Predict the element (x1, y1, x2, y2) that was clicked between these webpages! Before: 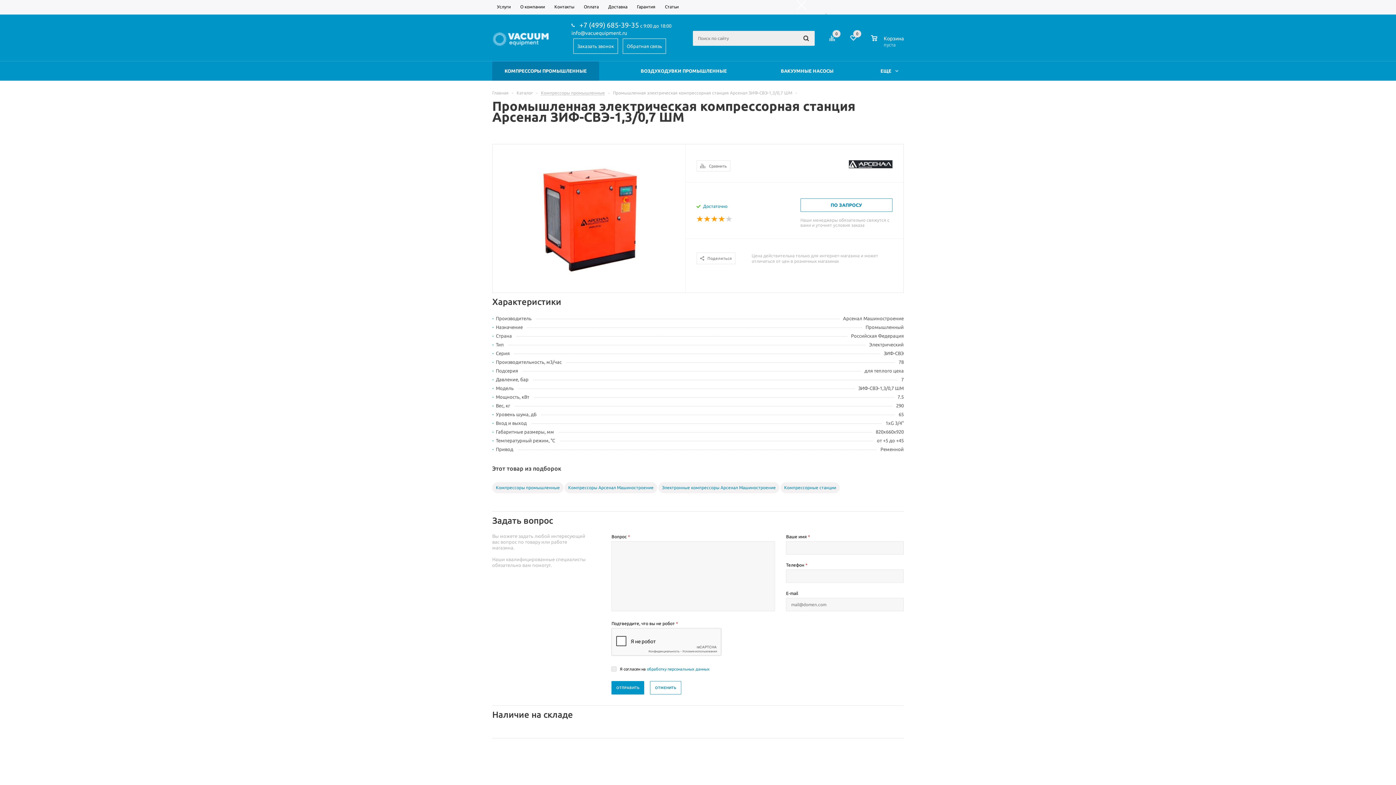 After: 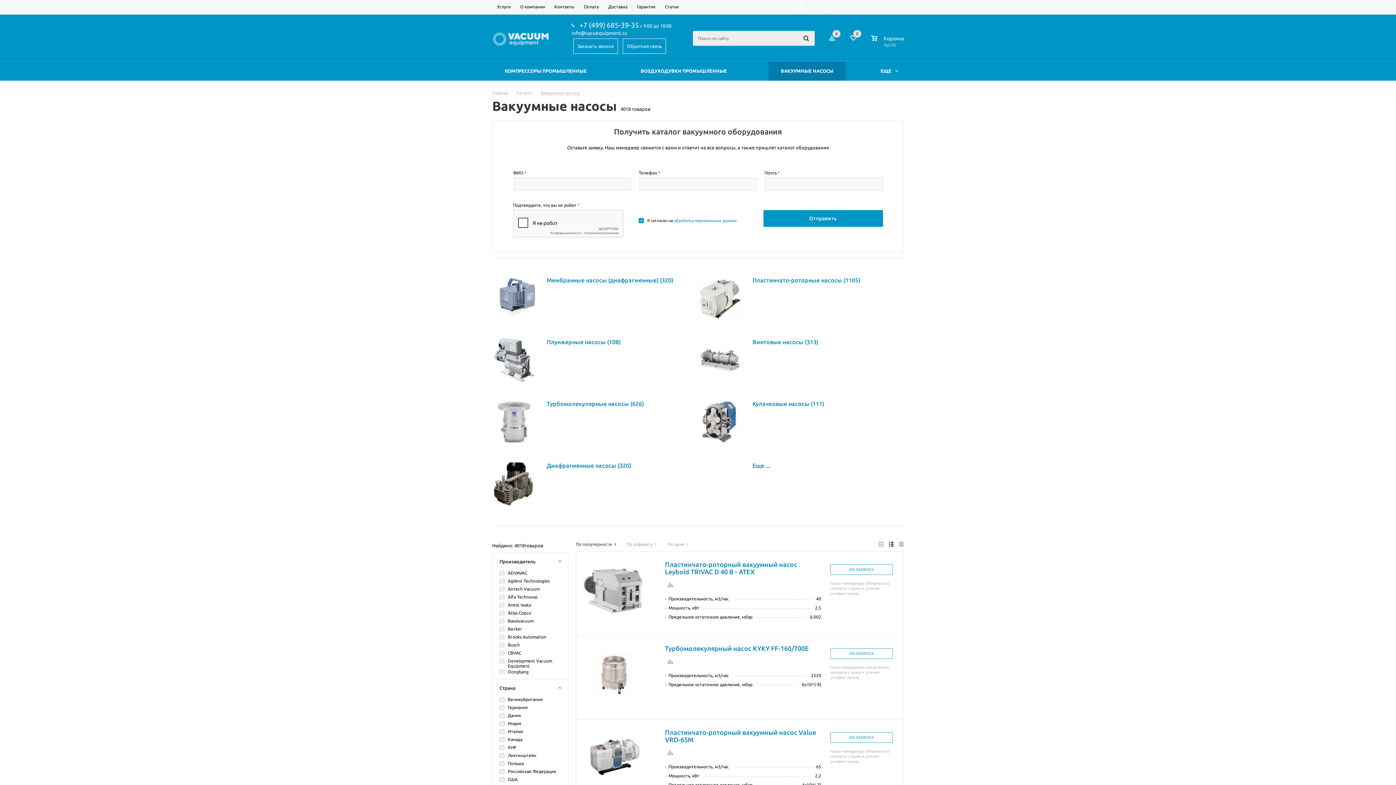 Action: bbox: (768, 61, 846, 80) label: ВАКУУМНЫЕ НАСОСЫ